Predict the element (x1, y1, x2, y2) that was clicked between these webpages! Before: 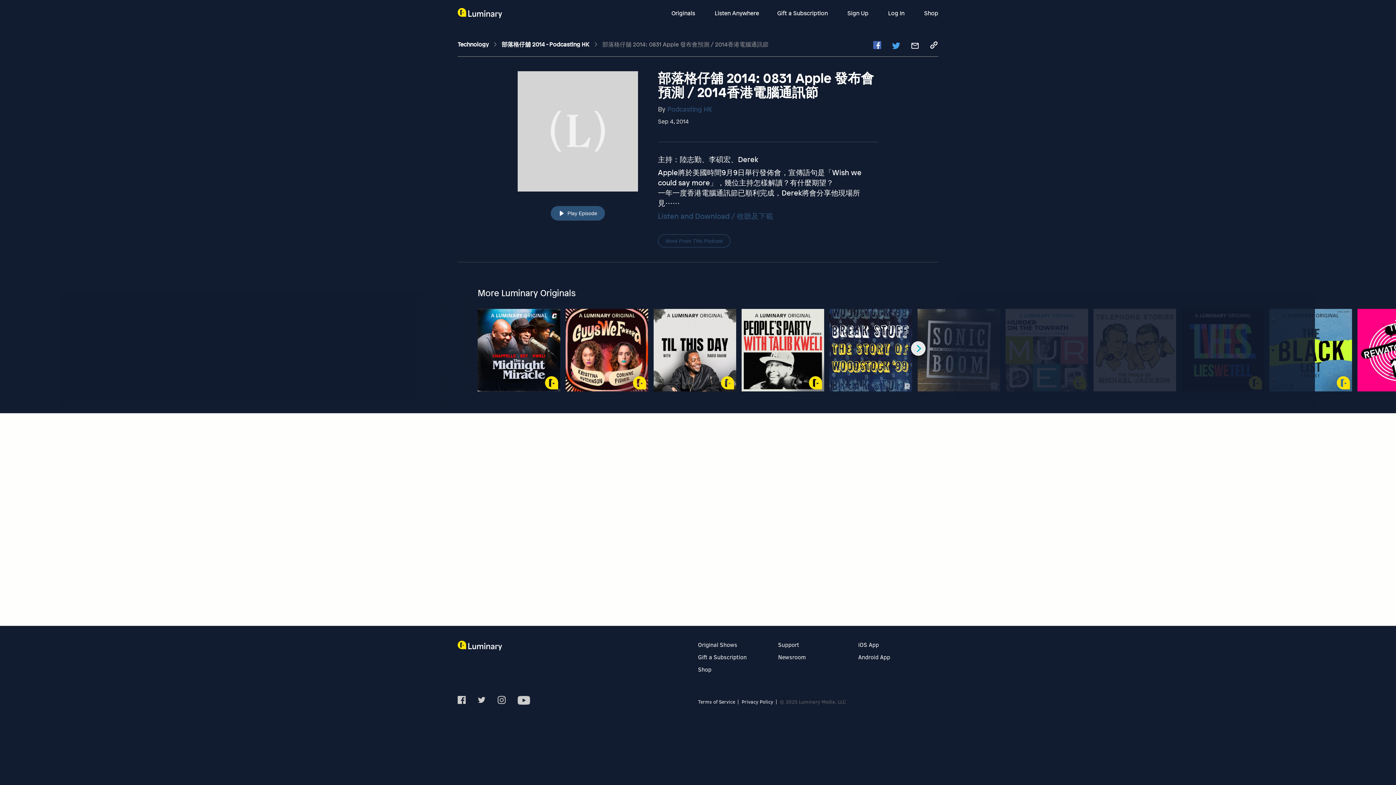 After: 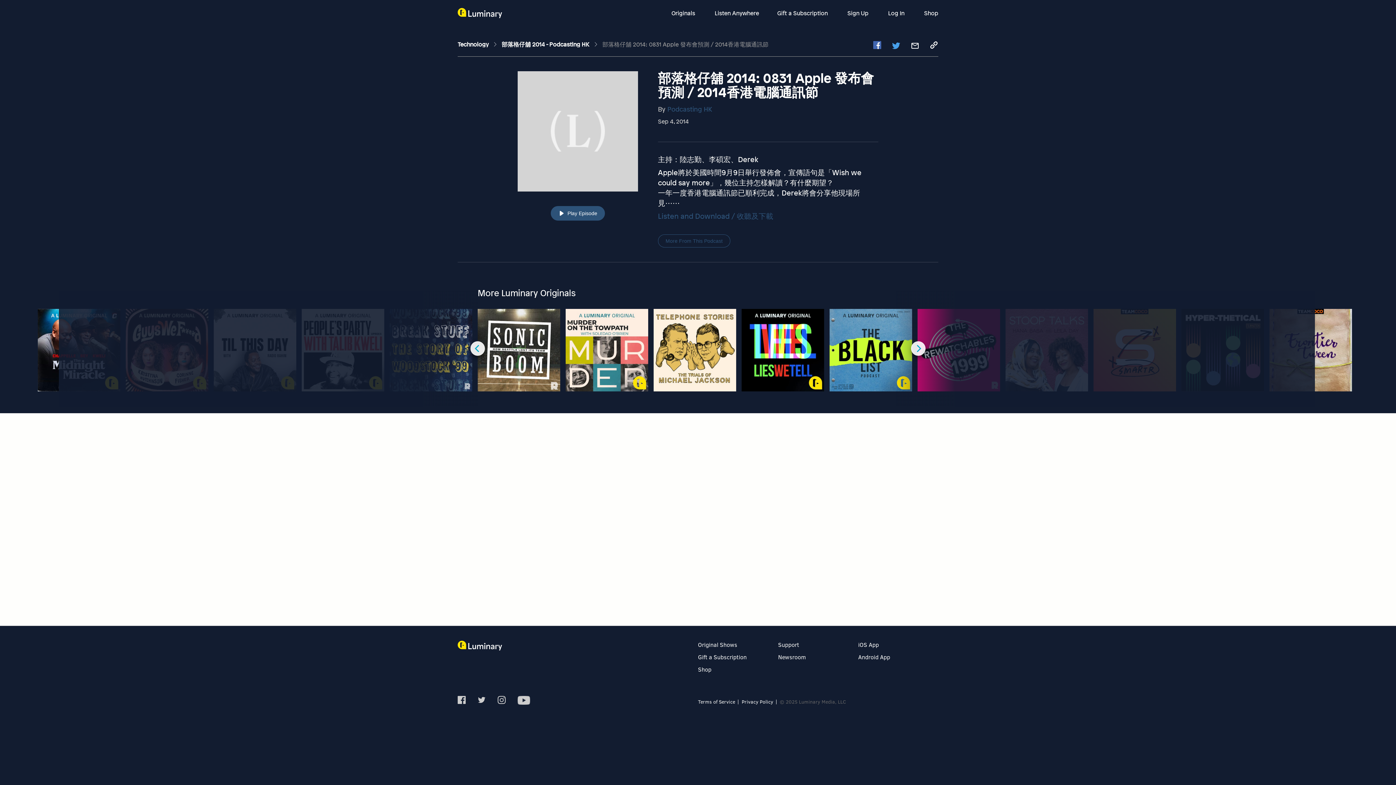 Action: bbox: (911, 341, 925, 356) label: Next